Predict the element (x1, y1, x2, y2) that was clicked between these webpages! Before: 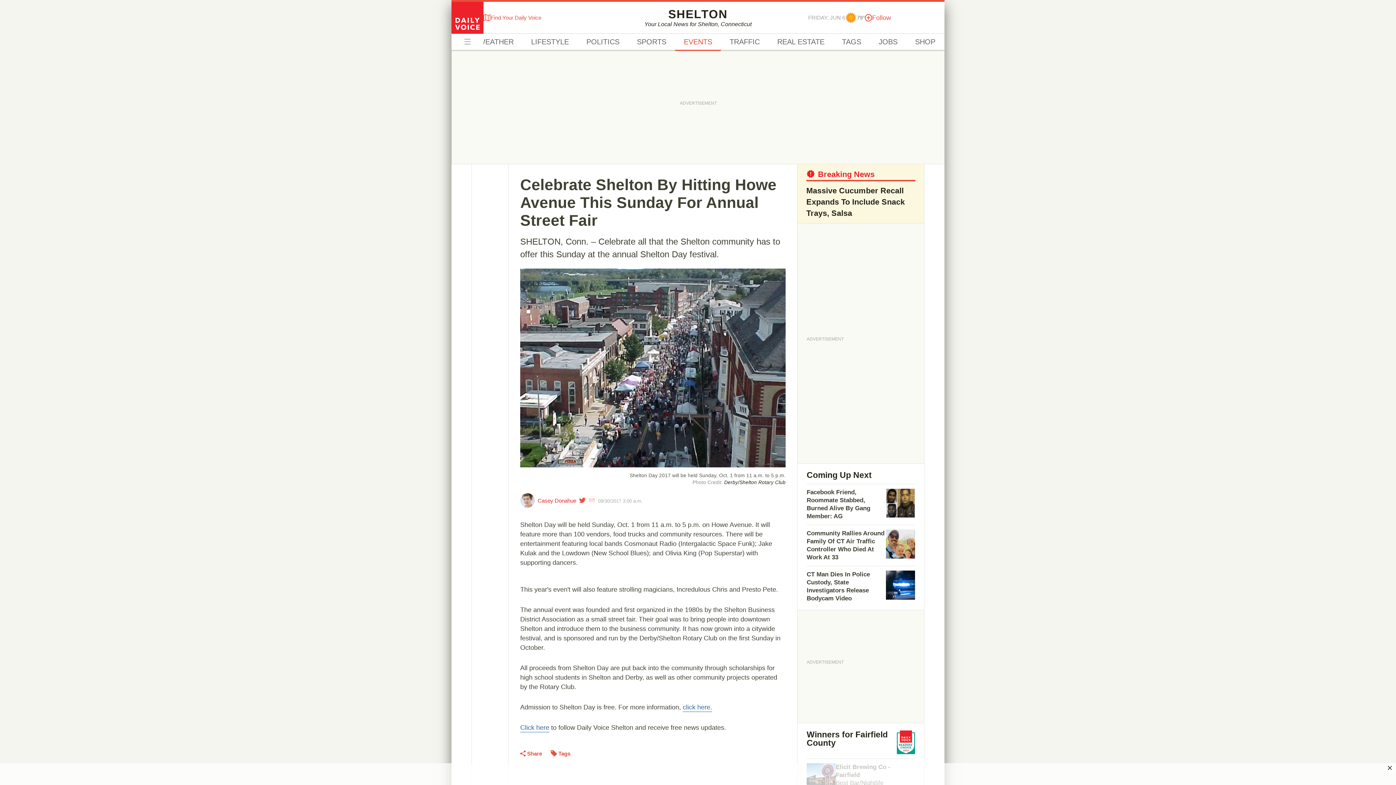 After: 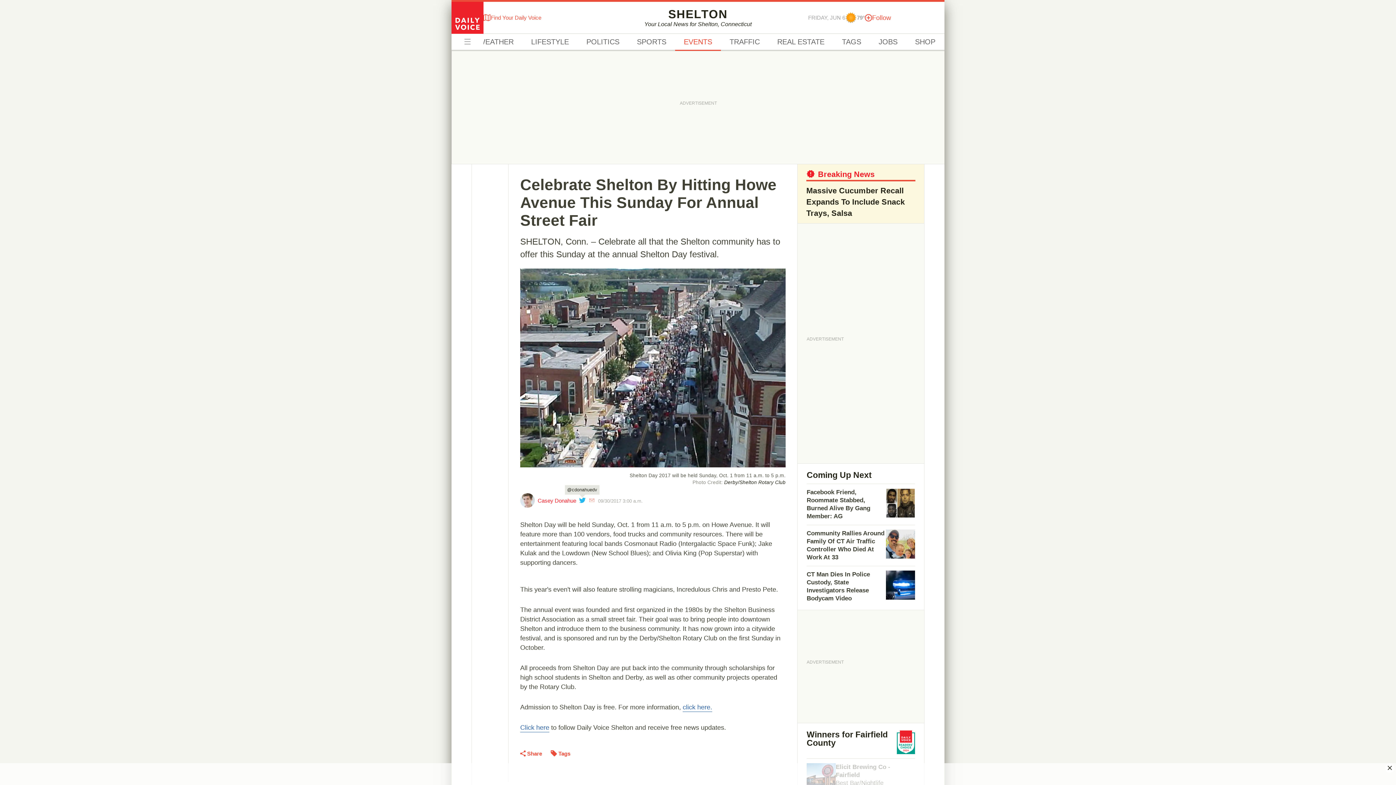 Action: bbox: (579, 497, 585, 504)